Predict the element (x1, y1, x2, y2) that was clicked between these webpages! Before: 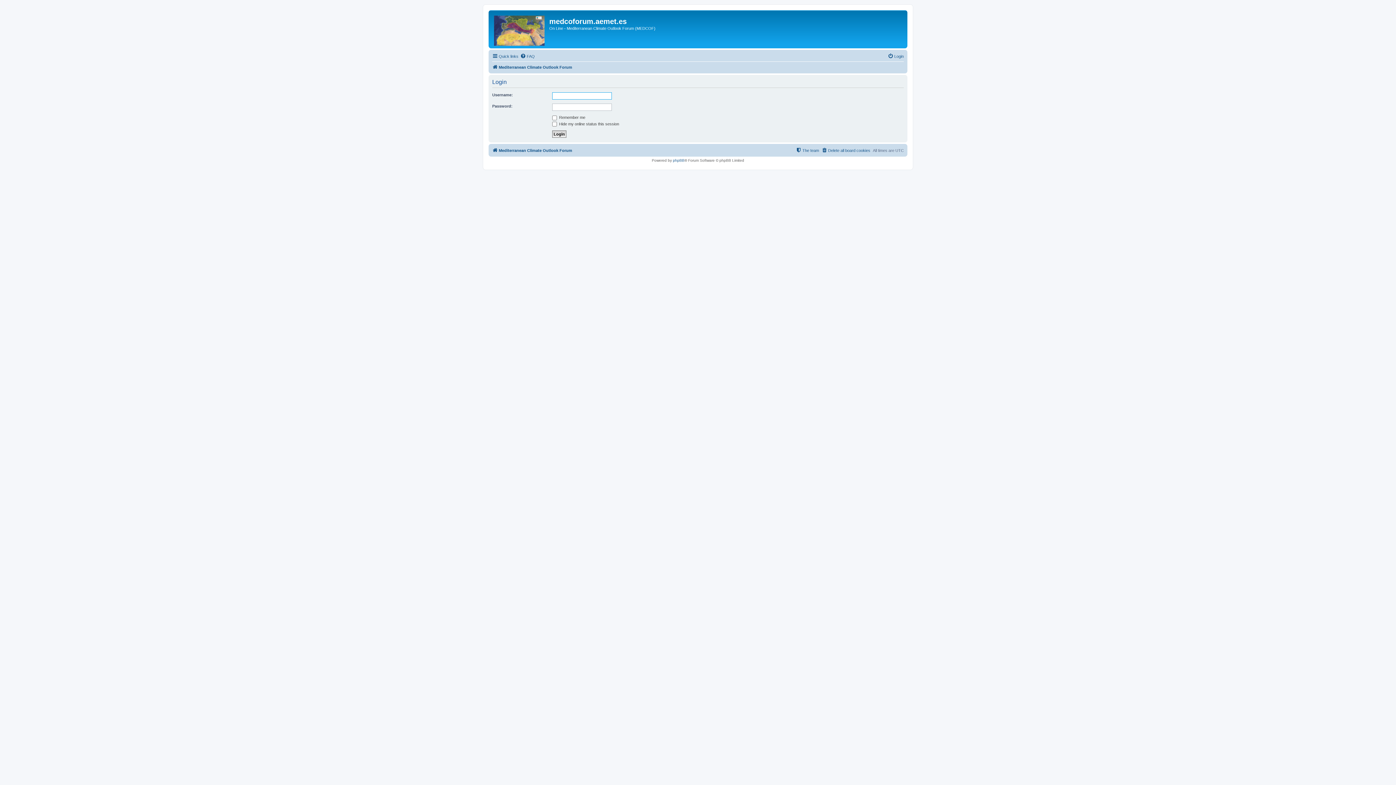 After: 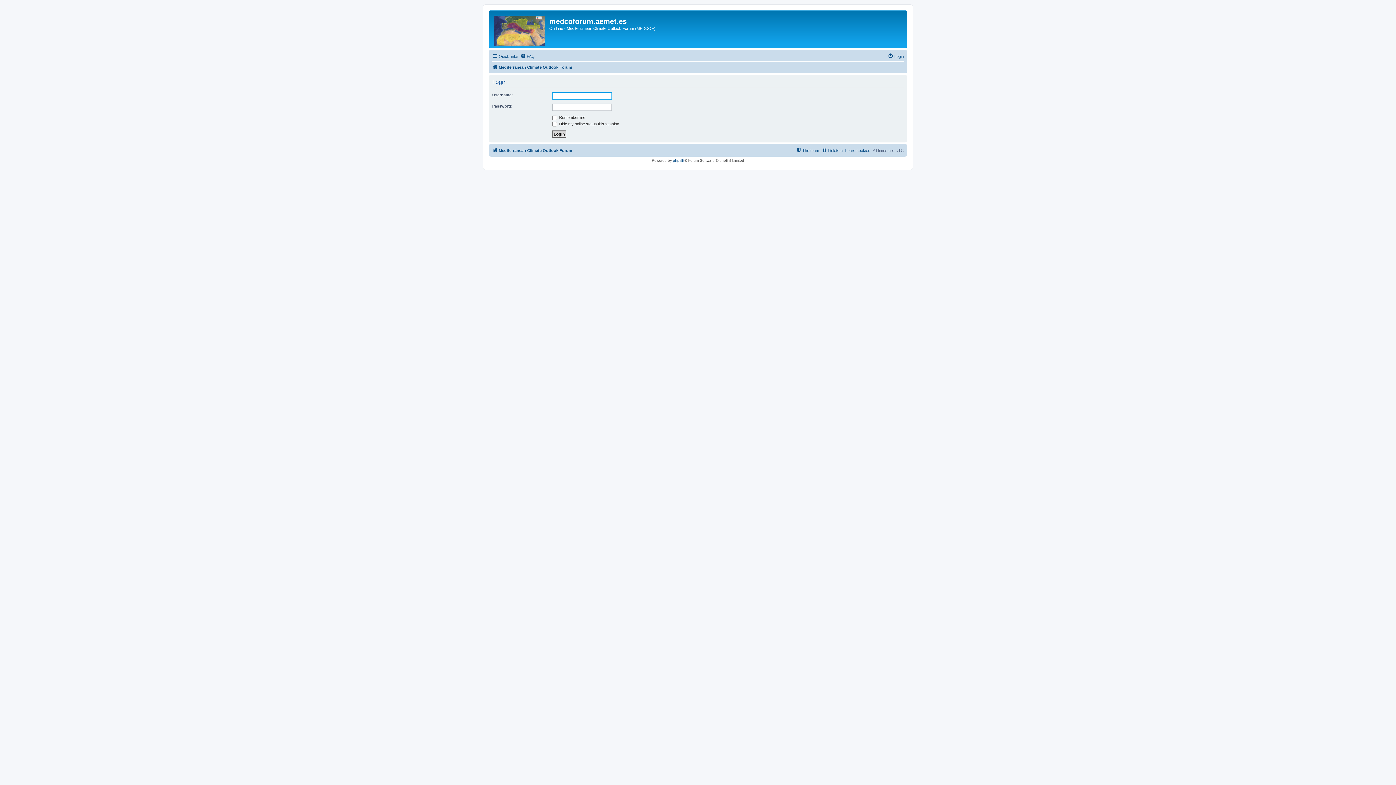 Action: label: Login bbox: (888, 52, 904, 60)